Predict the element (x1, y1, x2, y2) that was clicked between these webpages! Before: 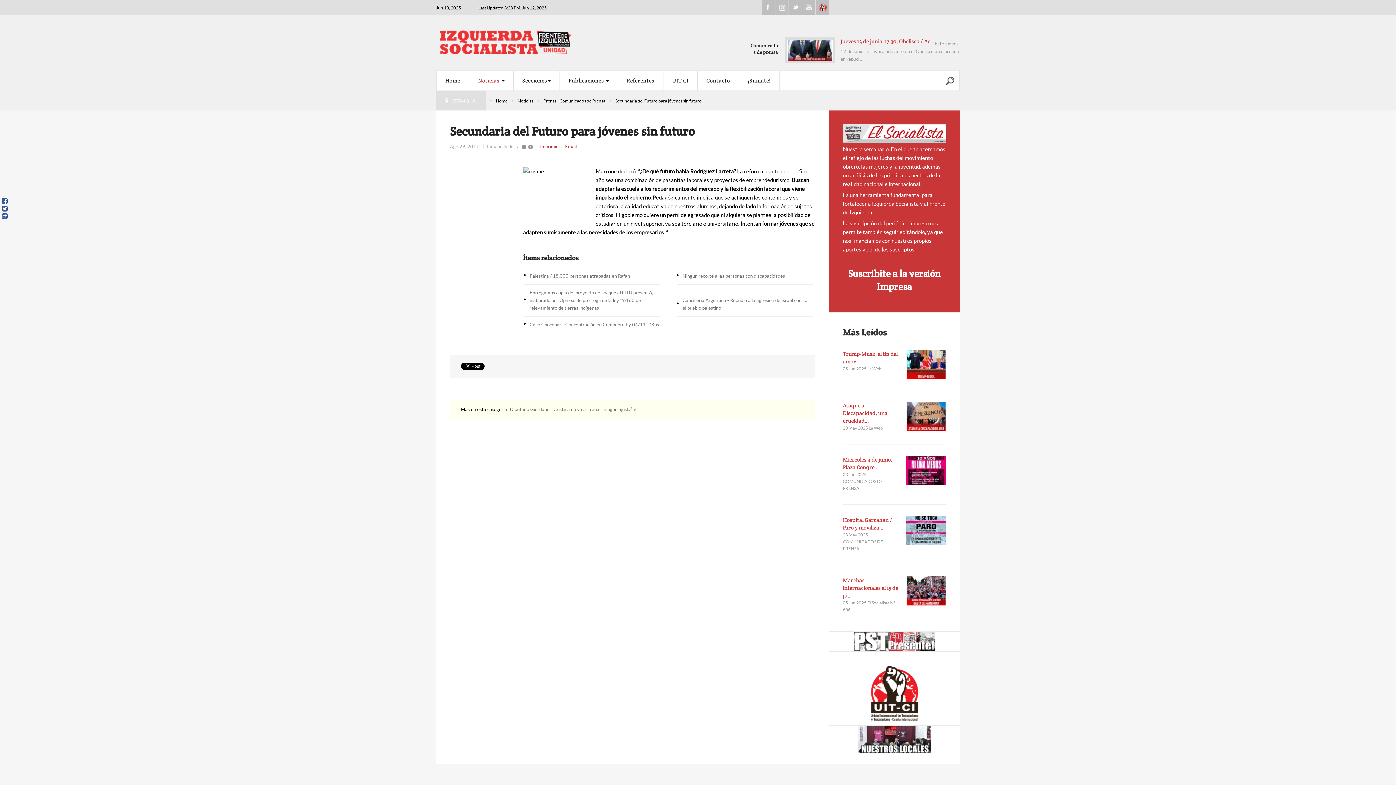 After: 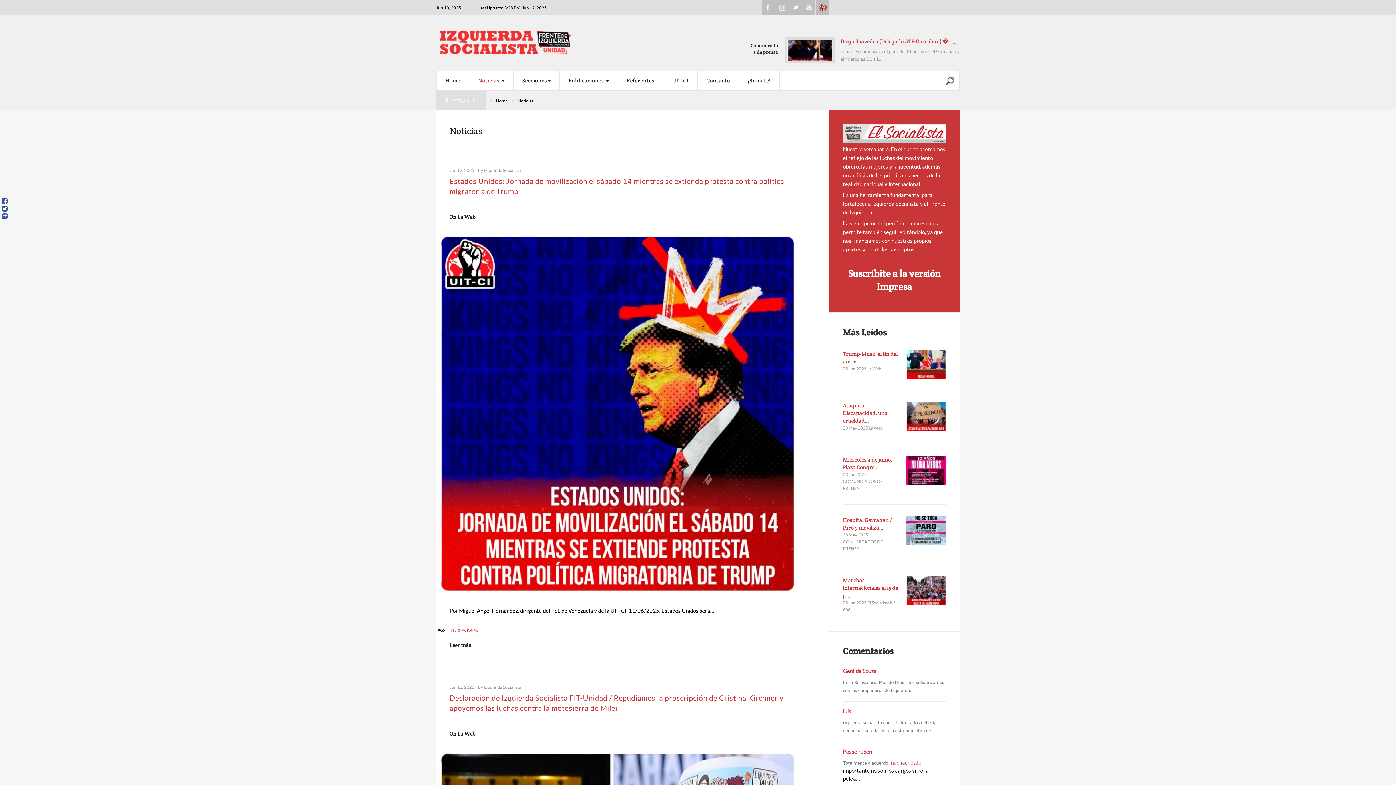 Action: bbox: (517, 98, 533, 103) label: Noticias